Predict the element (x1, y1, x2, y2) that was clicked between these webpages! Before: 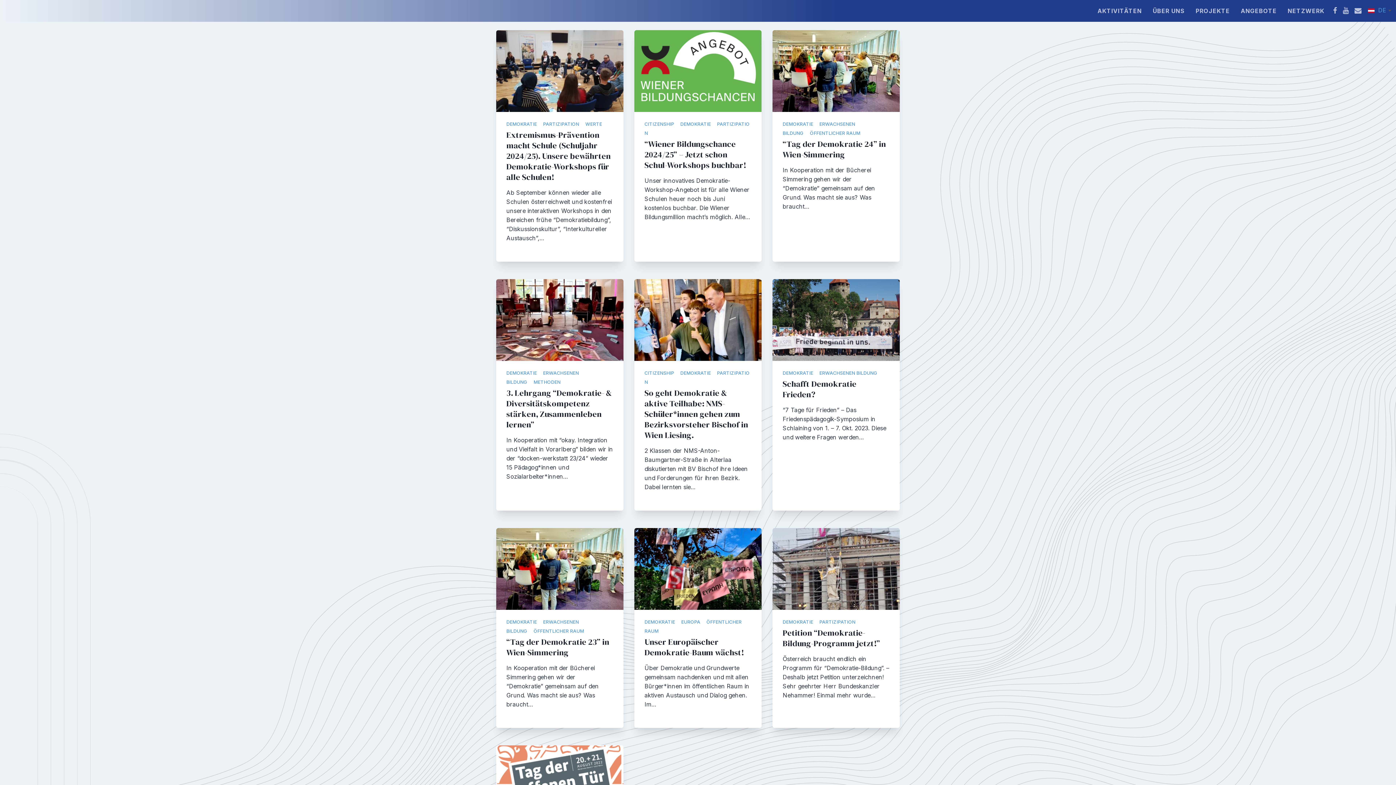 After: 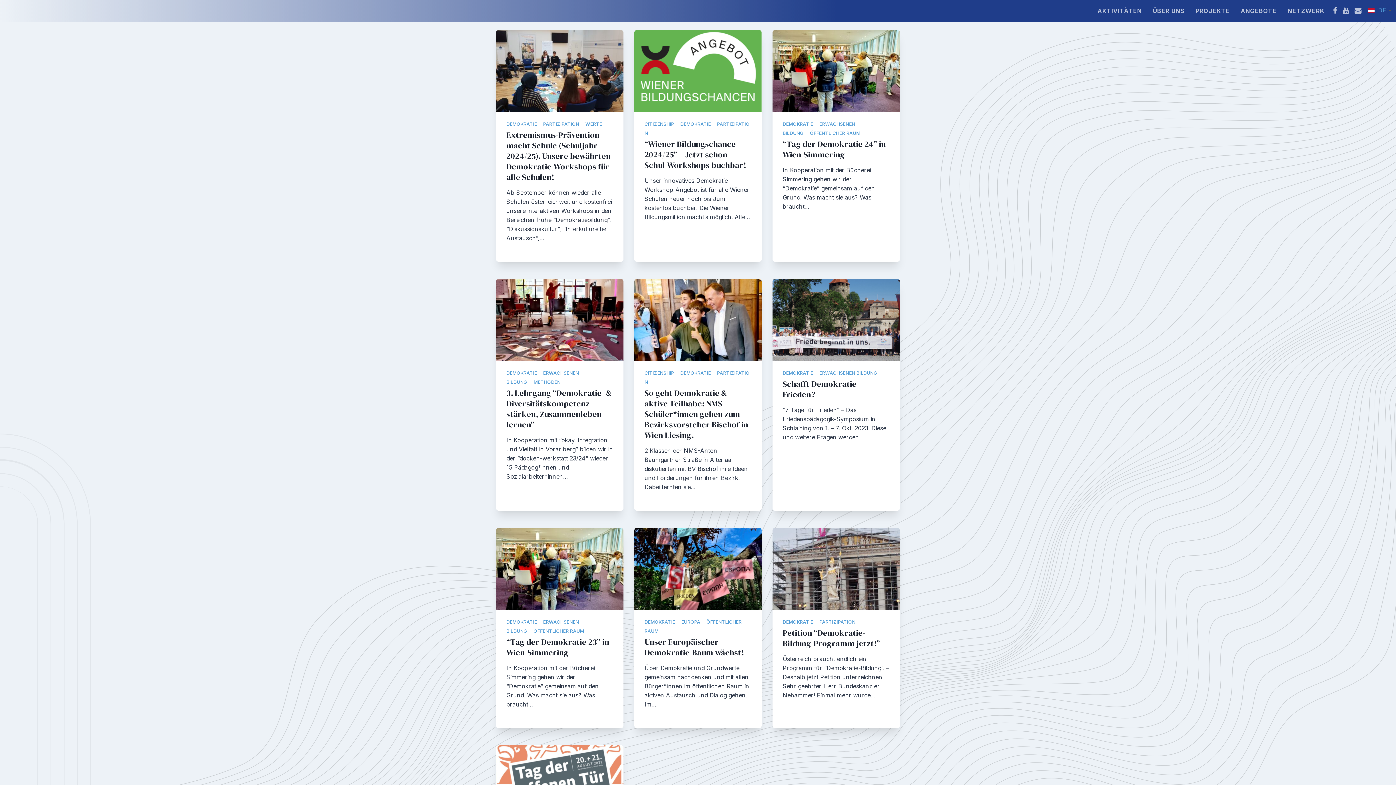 Action: label: DEMOKRATIE bbox: (782, 121, 813, 126)